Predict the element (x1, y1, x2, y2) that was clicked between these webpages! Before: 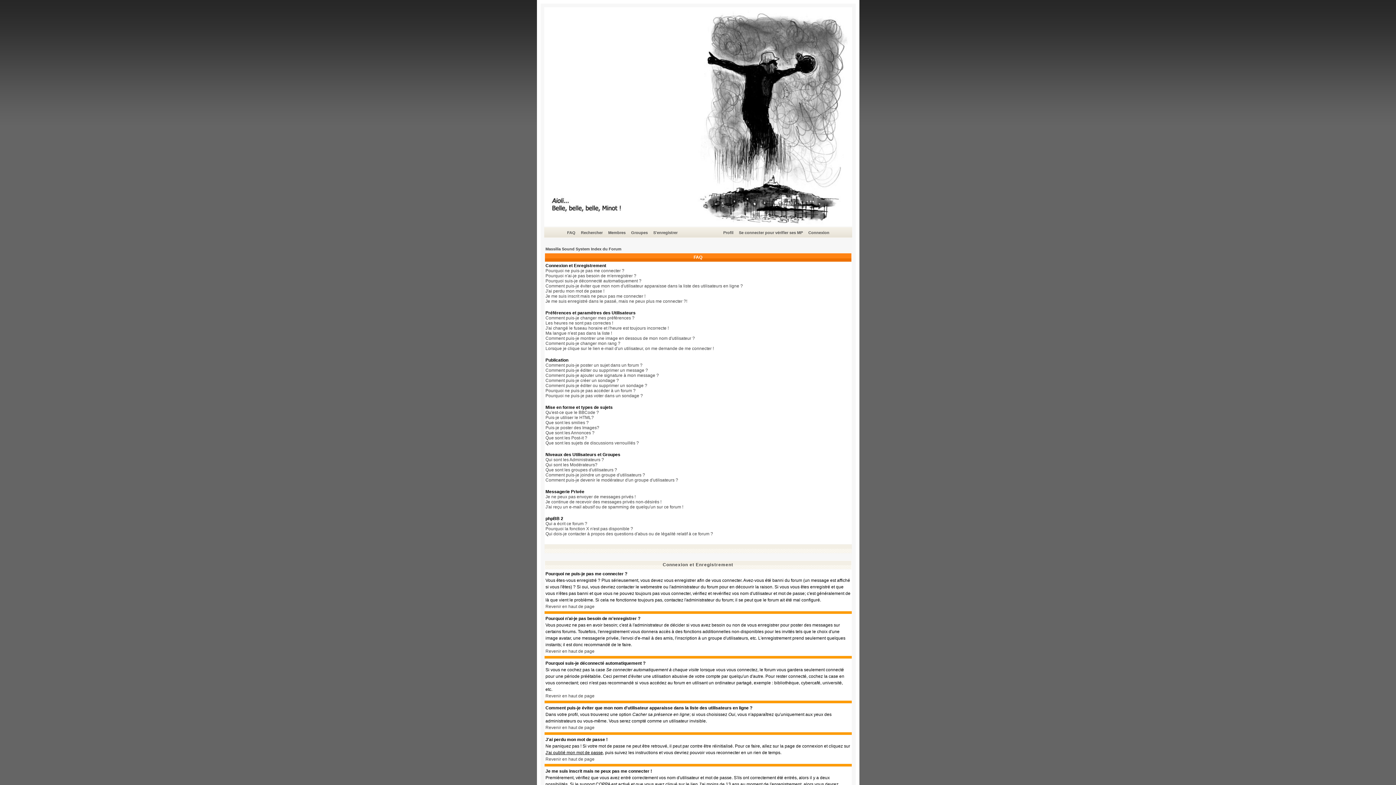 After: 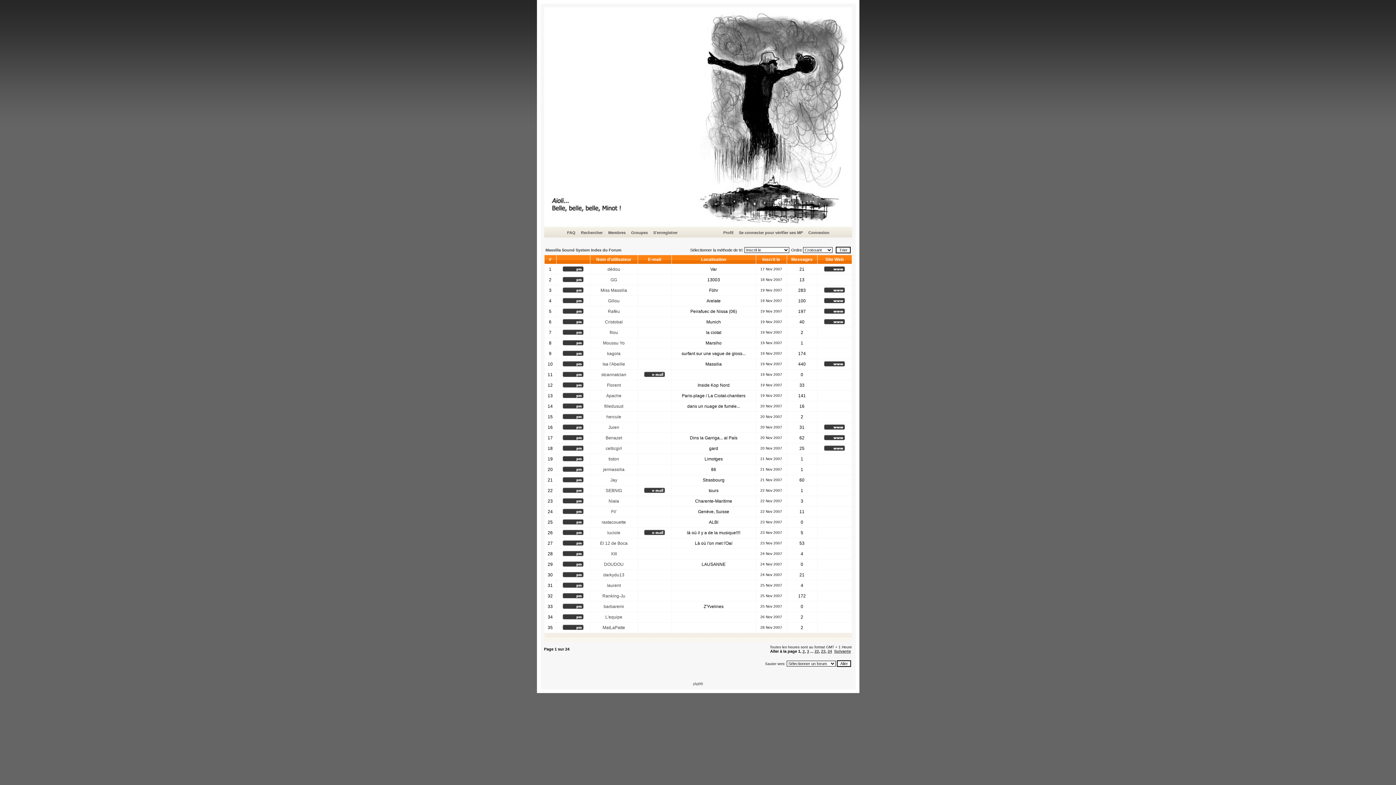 Action: bbox: (607, 229, 626, 236) label: Membres